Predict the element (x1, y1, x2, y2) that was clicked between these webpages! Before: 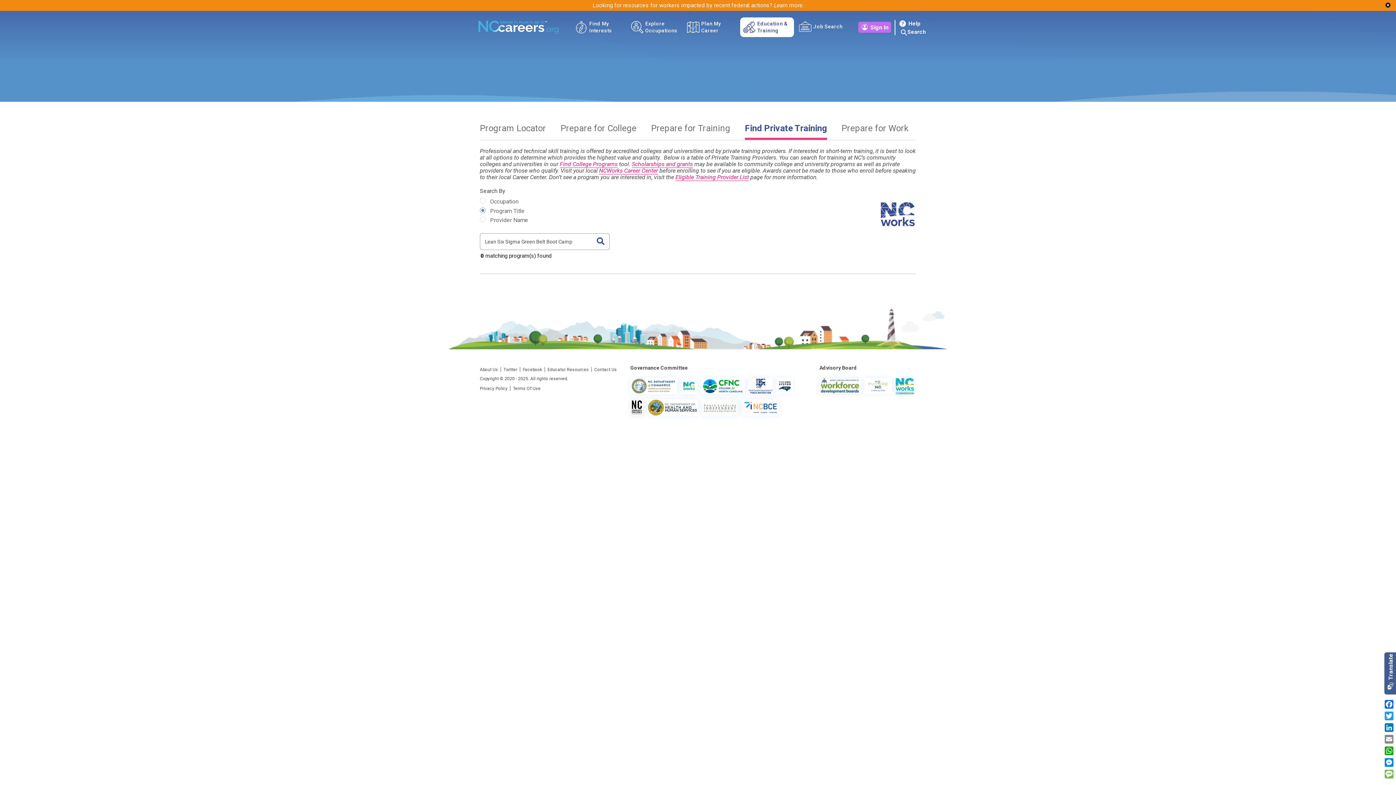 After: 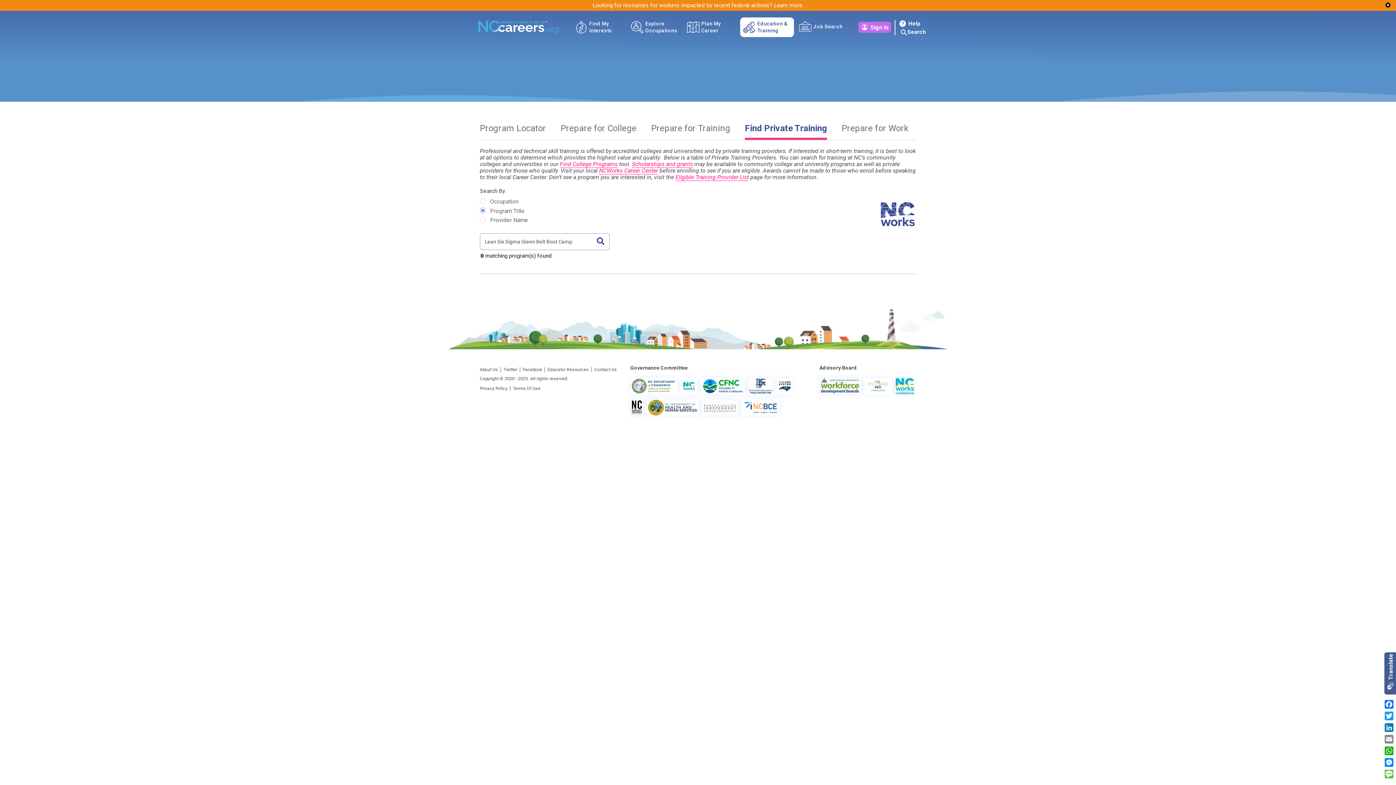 Action: label: Facebook bbox: (520, 367, 545, 372)